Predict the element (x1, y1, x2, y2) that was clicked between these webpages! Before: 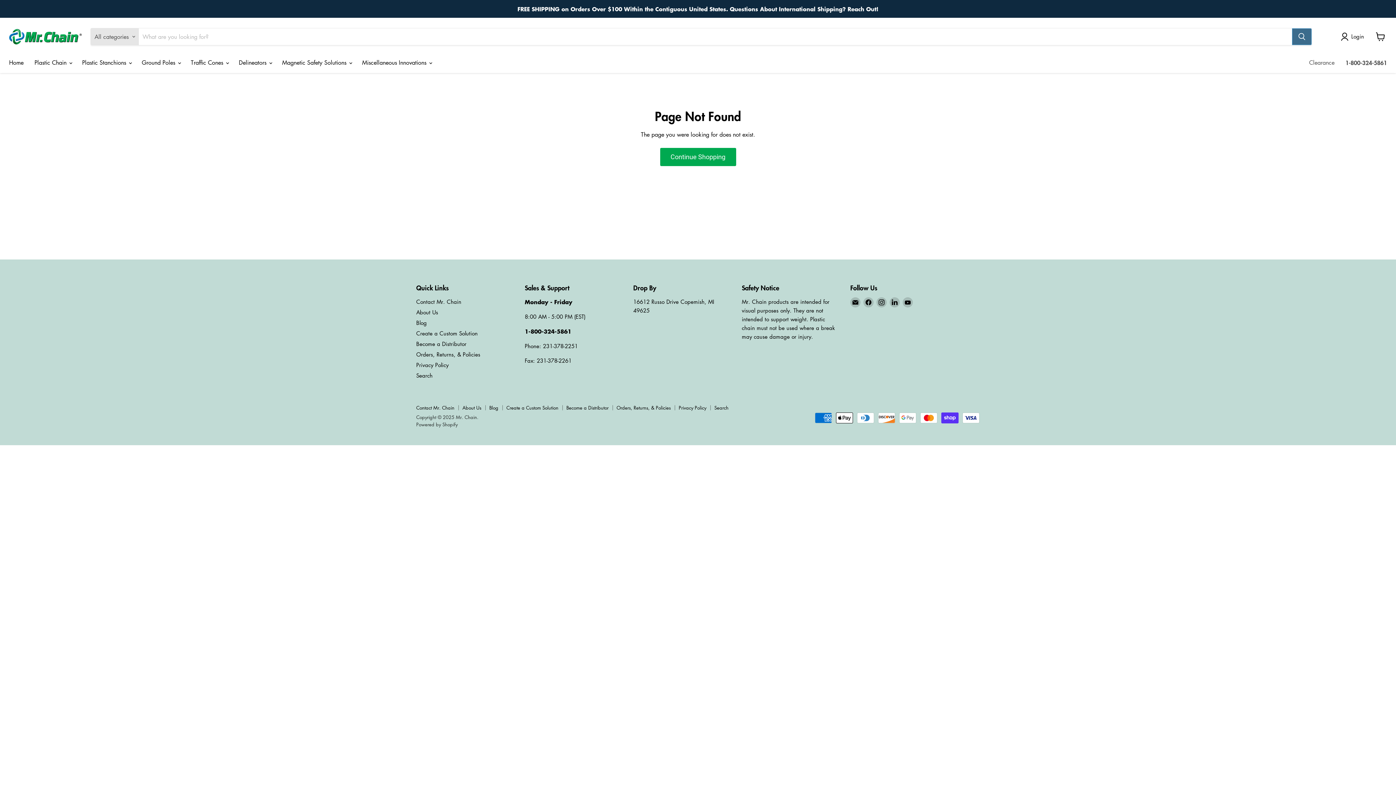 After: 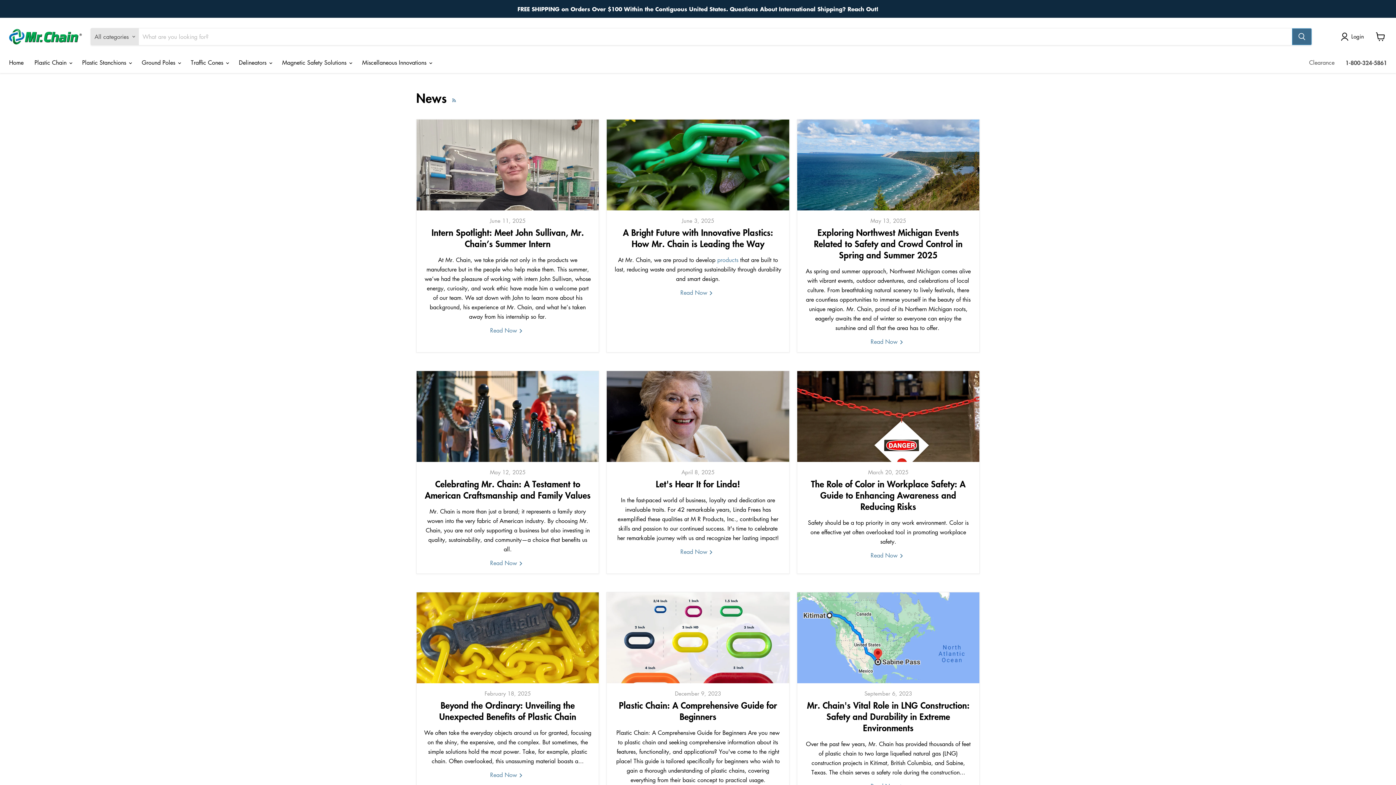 Action: bbox: (416, 319, 426, 326) label: Blog